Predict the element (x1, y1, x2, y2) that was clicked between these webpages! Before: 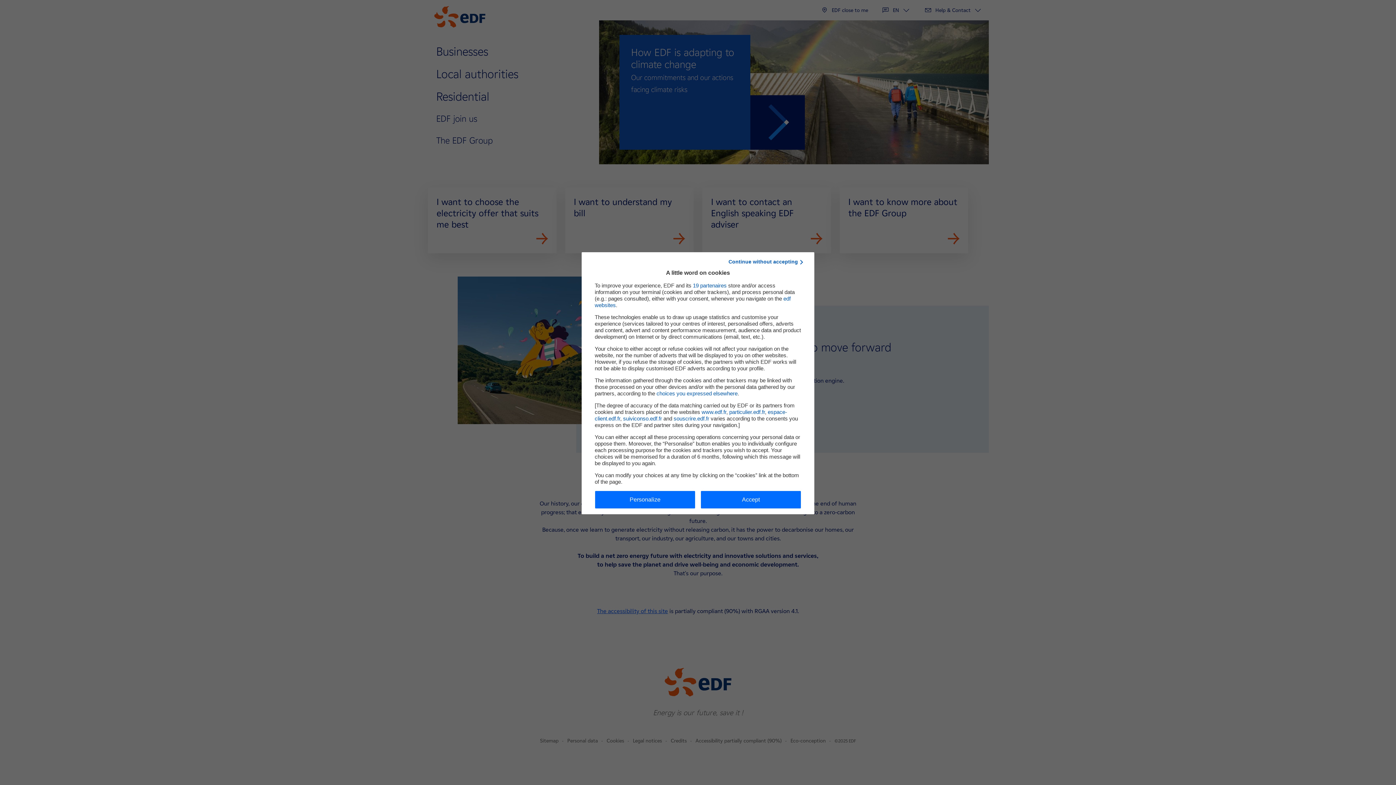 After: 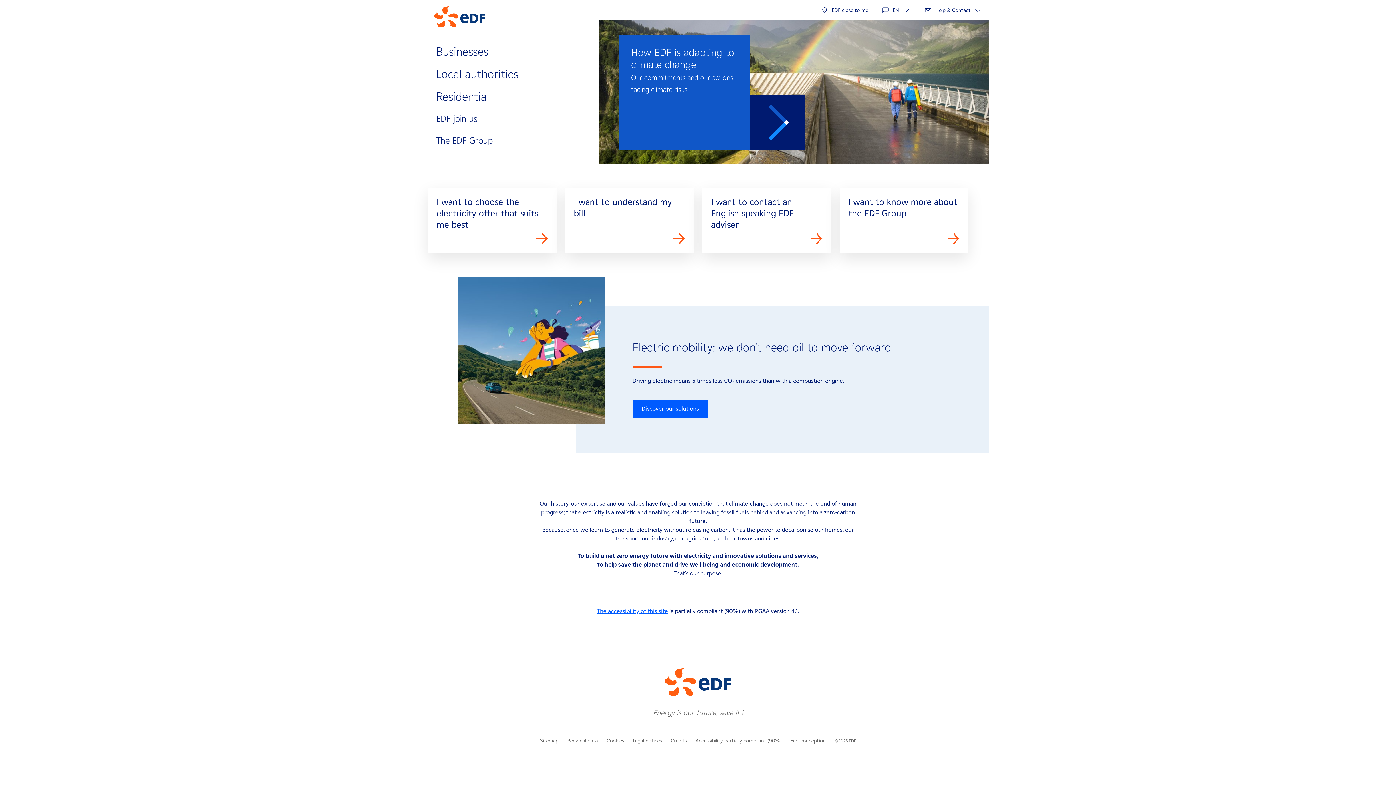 Action: bbox: (728, 258, 801, 265) label: Refuser les cookies EDF